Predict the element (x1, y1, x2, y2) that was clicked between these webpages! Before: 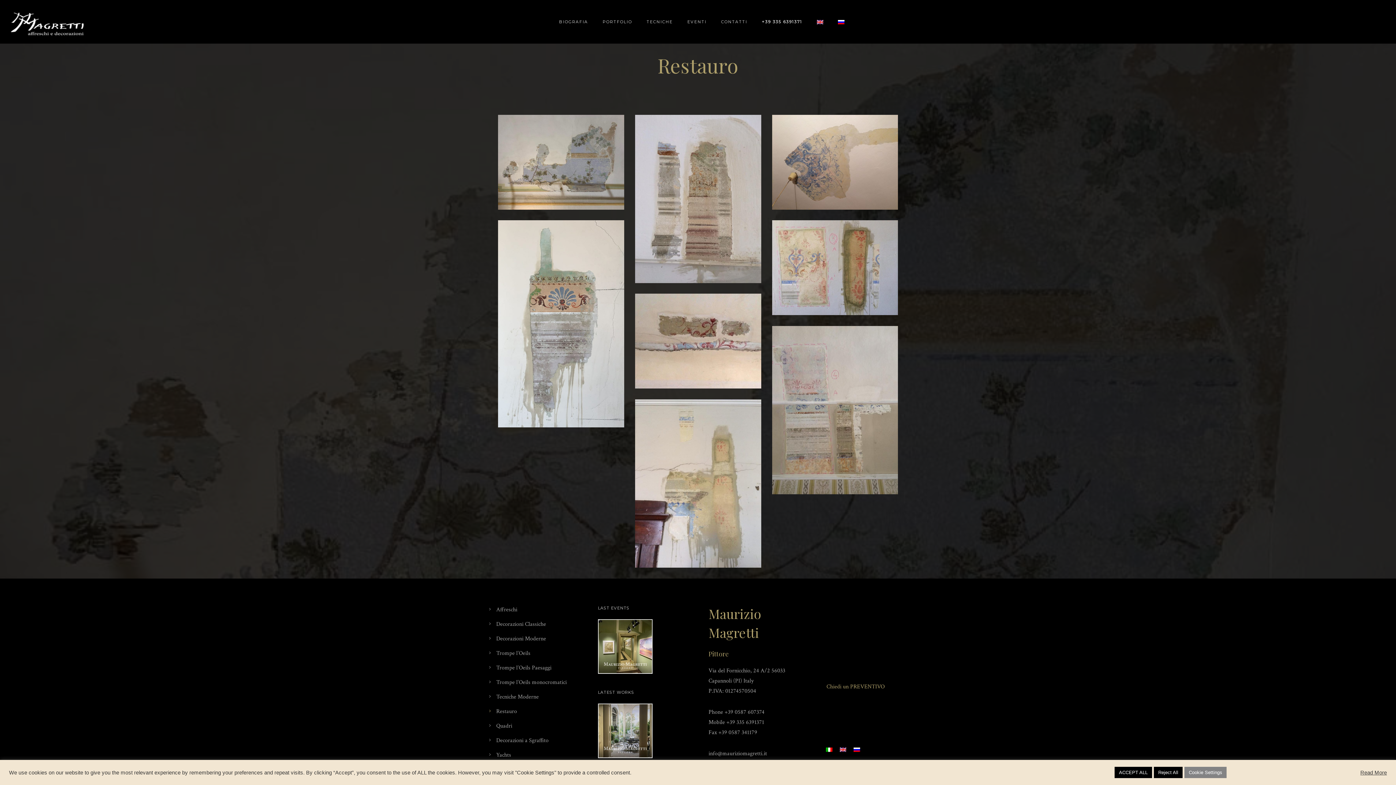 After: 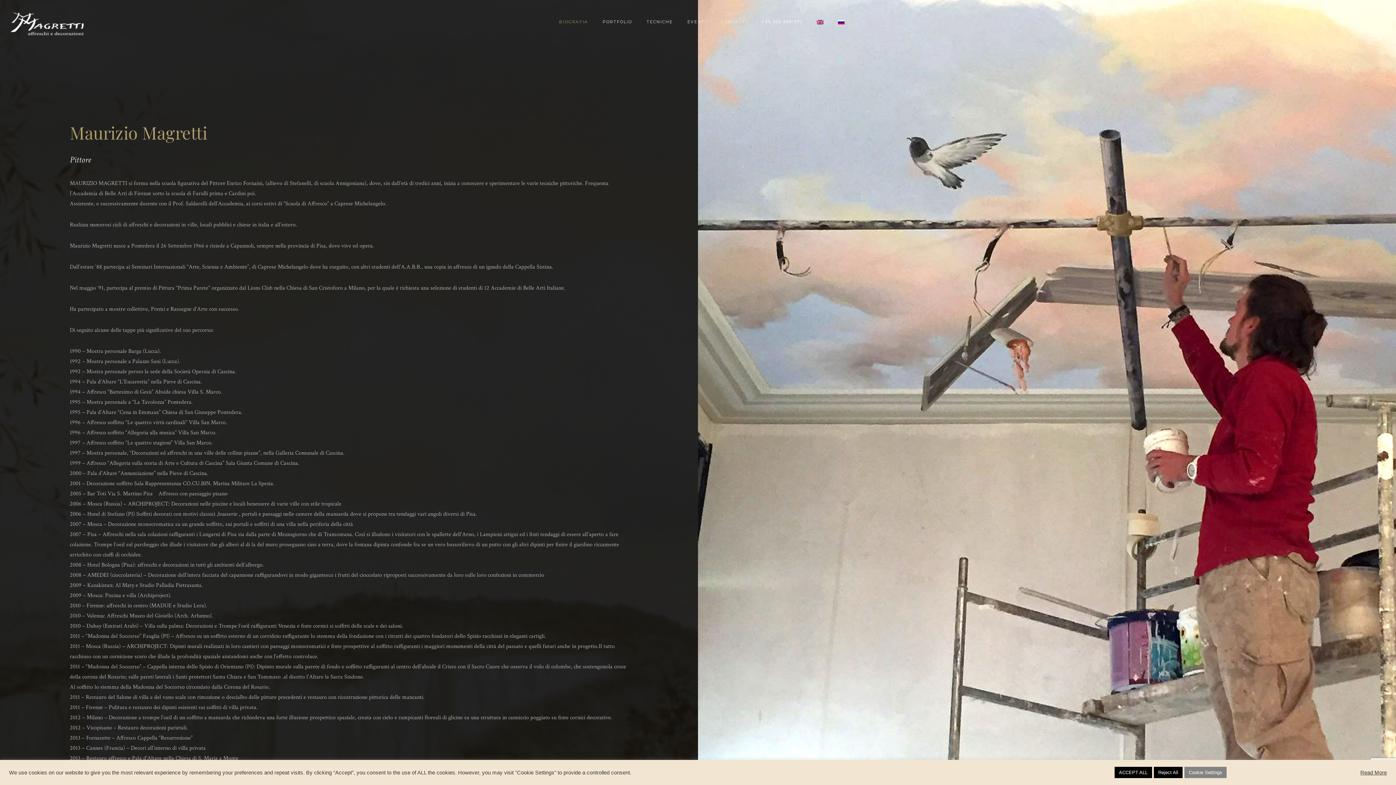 Action: bbox: (551, 19, 595, 24) label: BIOGRAFIA